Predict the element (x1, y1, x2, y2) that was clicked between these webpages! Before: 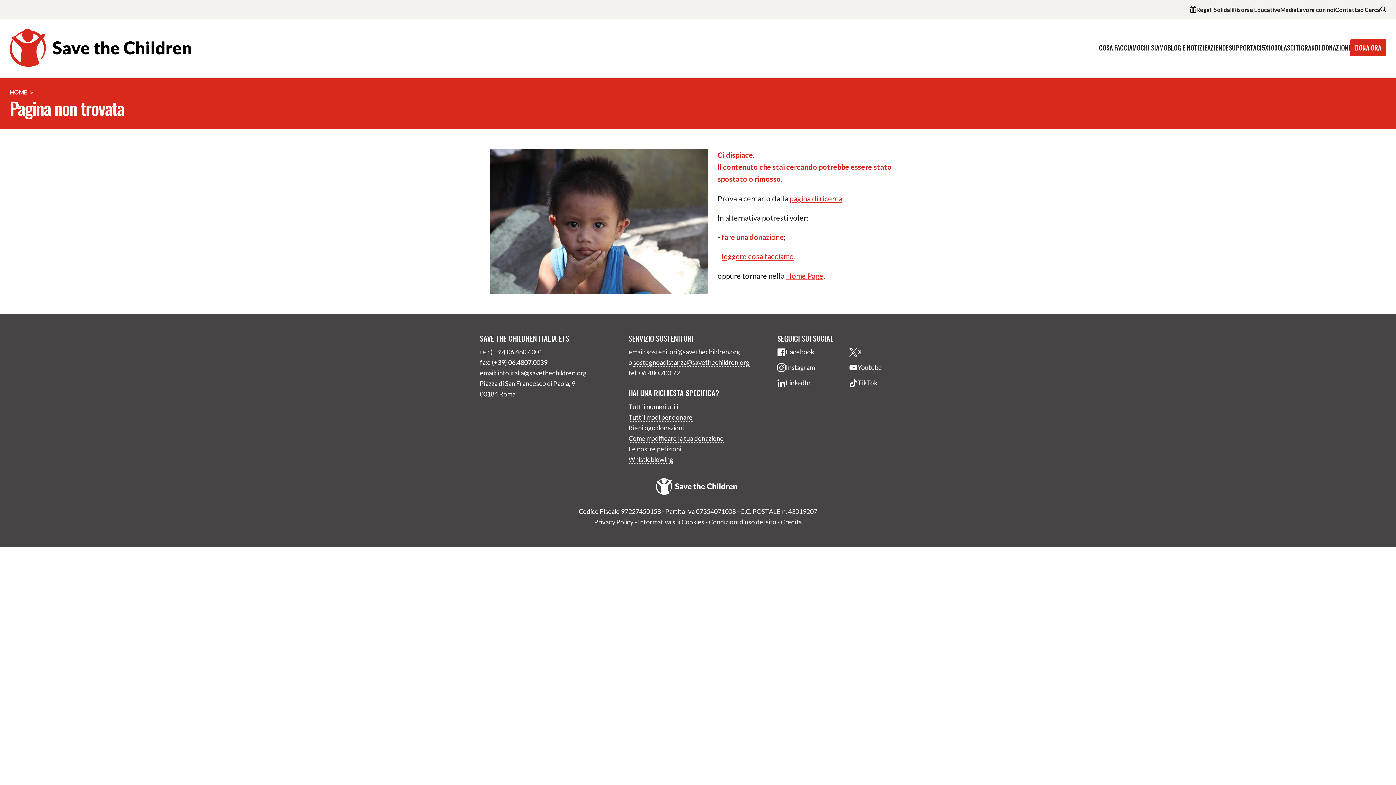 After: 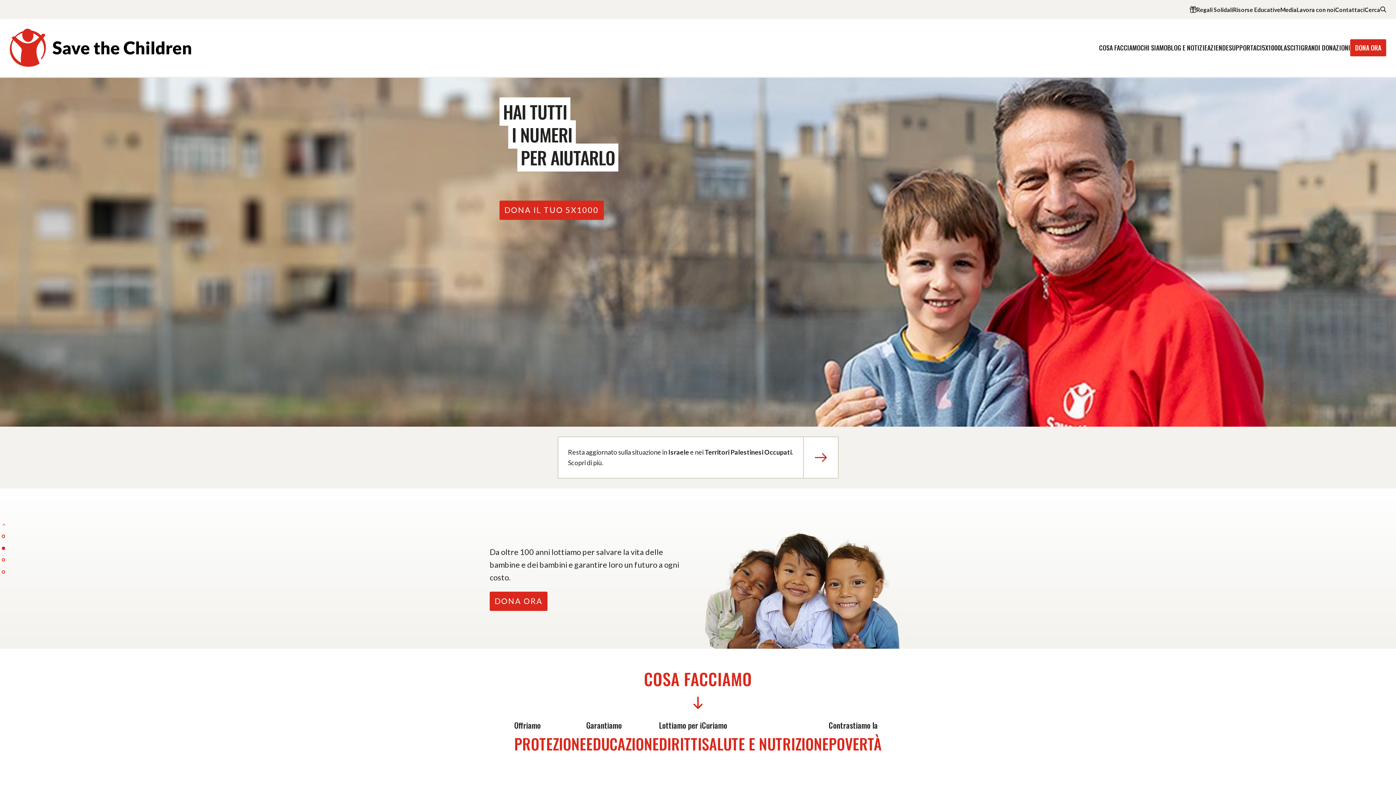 Action: bbox: (9, 87, 37, 96) label: HOME